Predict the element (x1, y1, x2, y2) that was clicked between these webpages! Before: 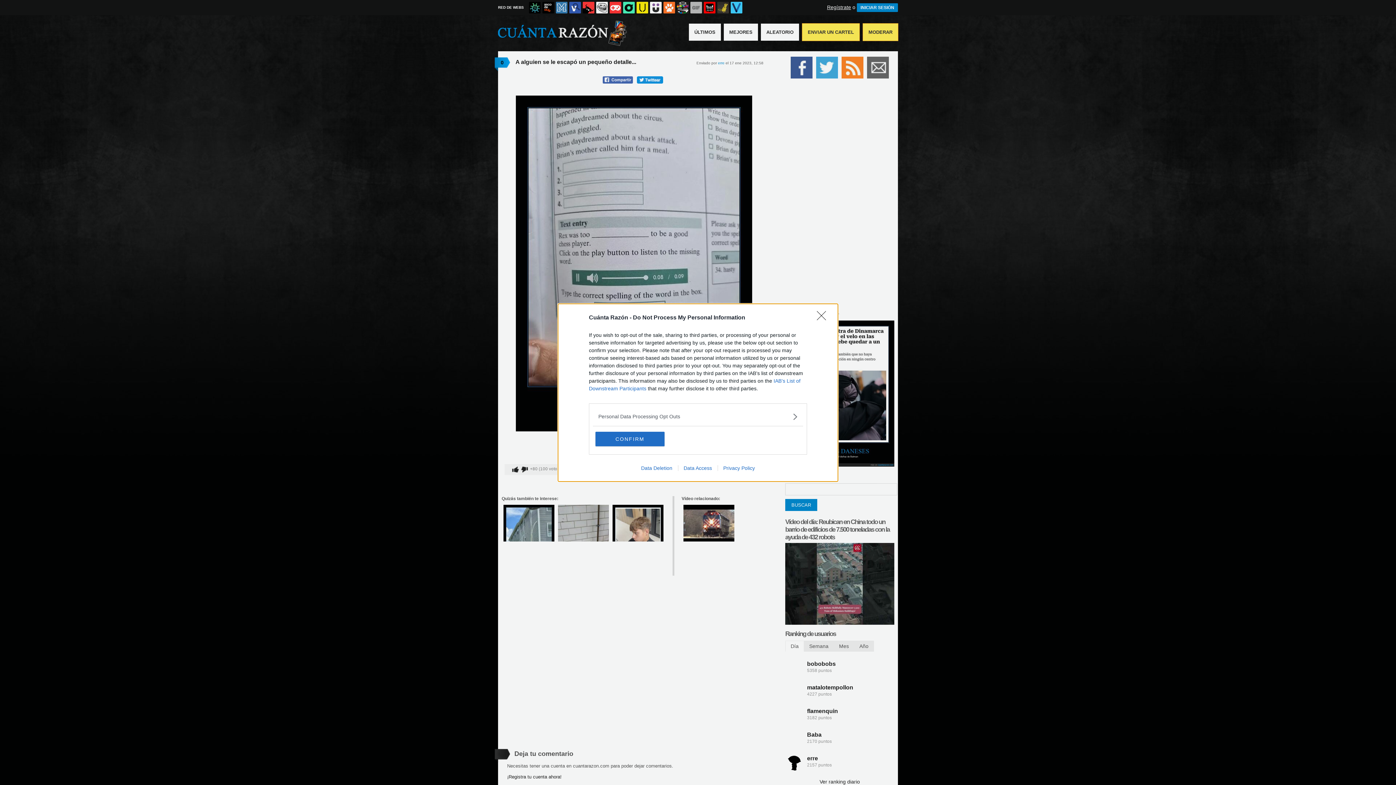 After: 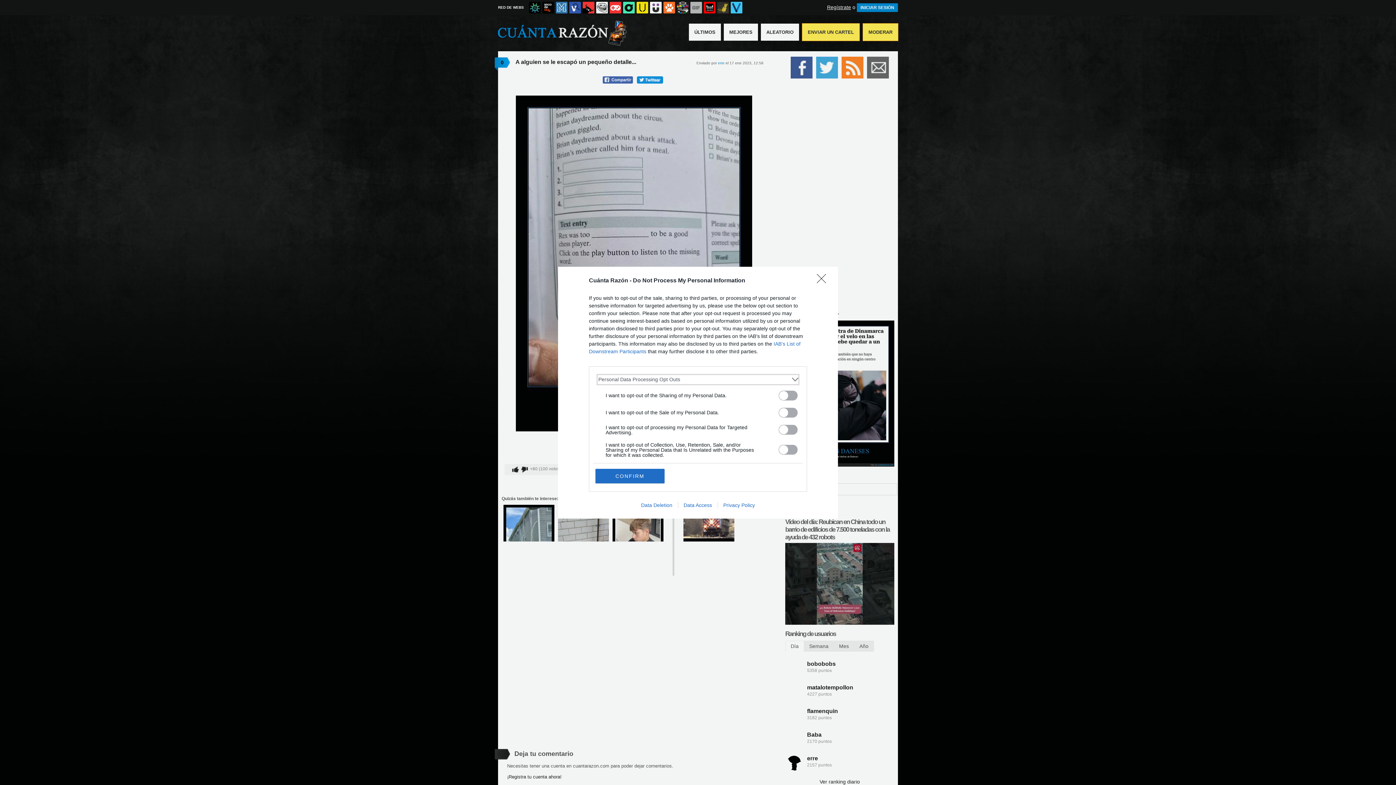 Action: label: Opt-Outs bbox: (598, 412, 797, 420)